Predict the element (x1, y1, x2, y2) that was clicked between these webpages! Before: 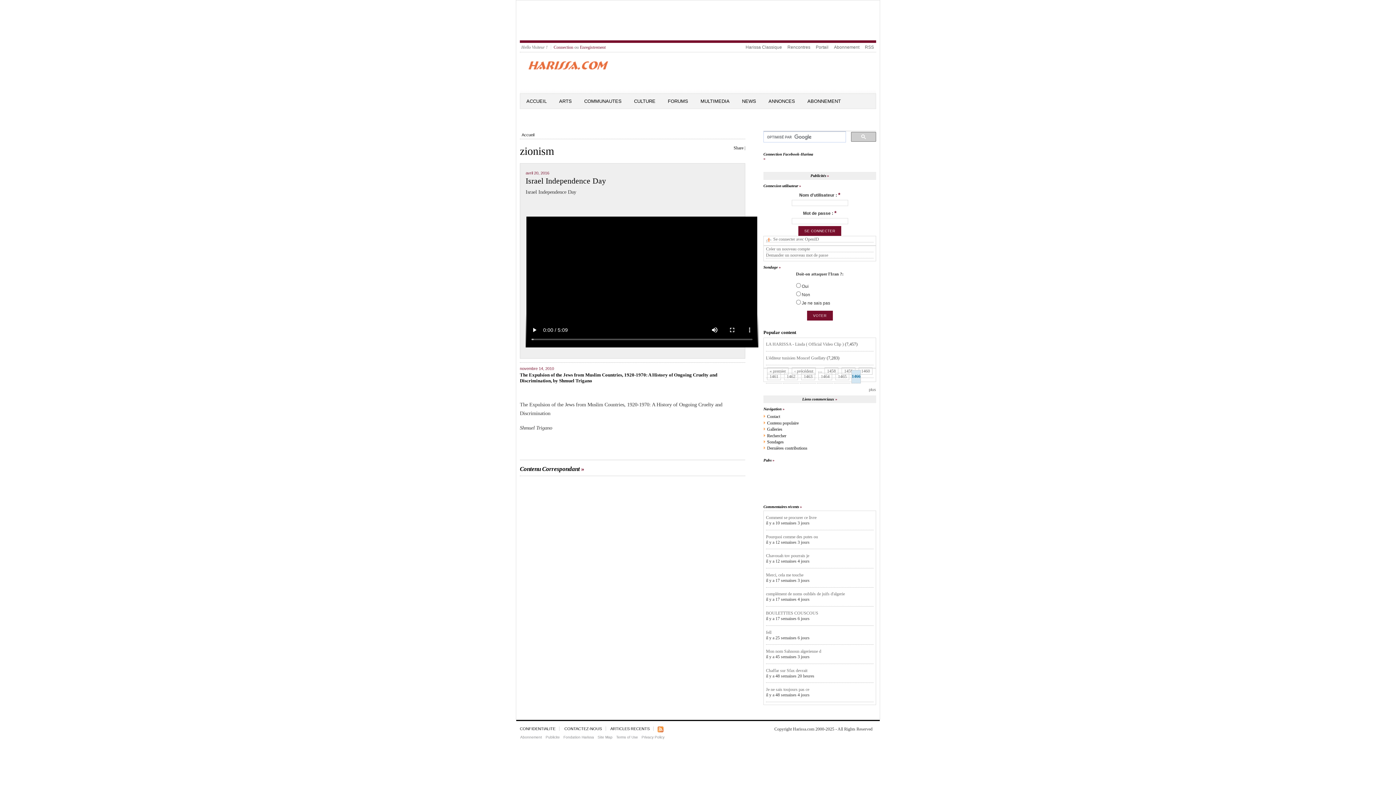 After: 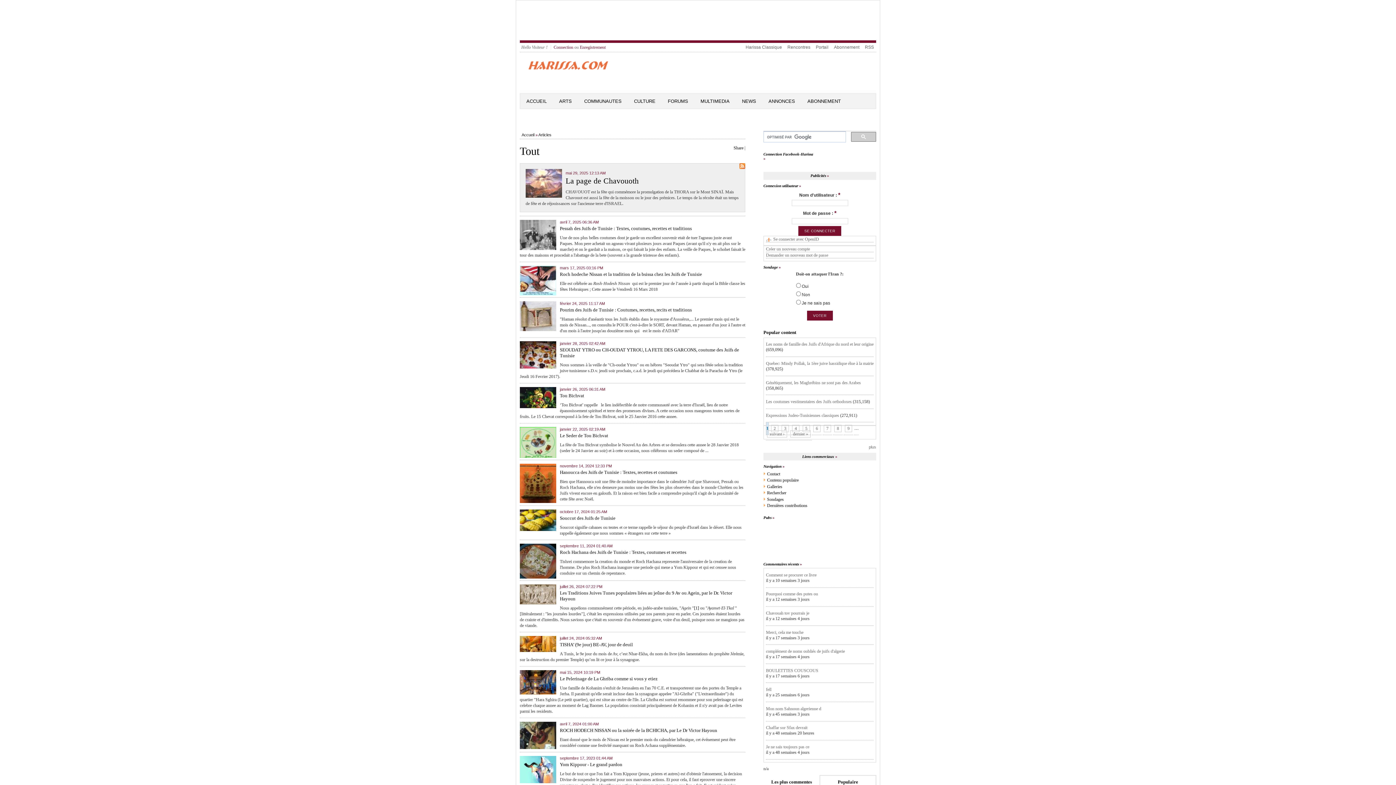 Action: bbox: (610, 727, 653, 731) label: ARTICLES RECENTS